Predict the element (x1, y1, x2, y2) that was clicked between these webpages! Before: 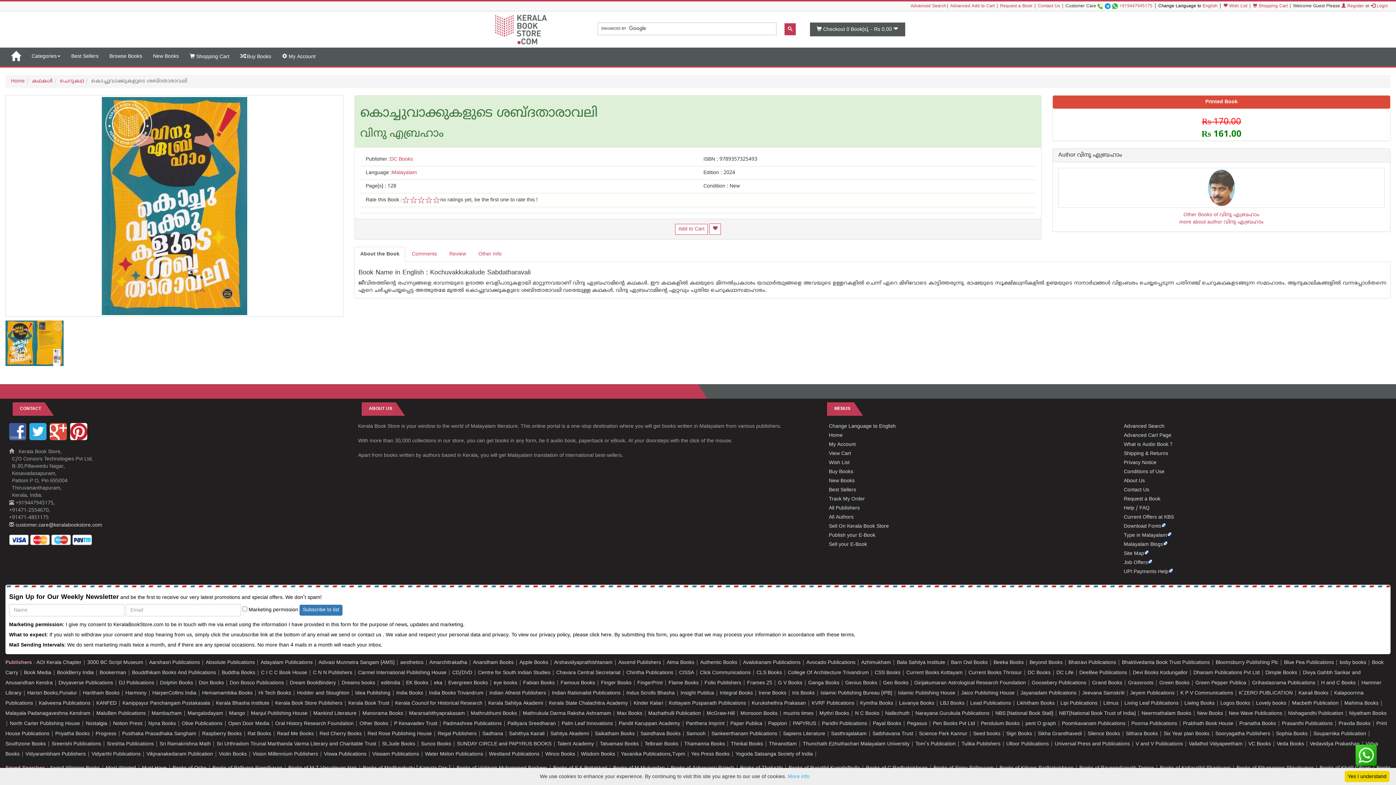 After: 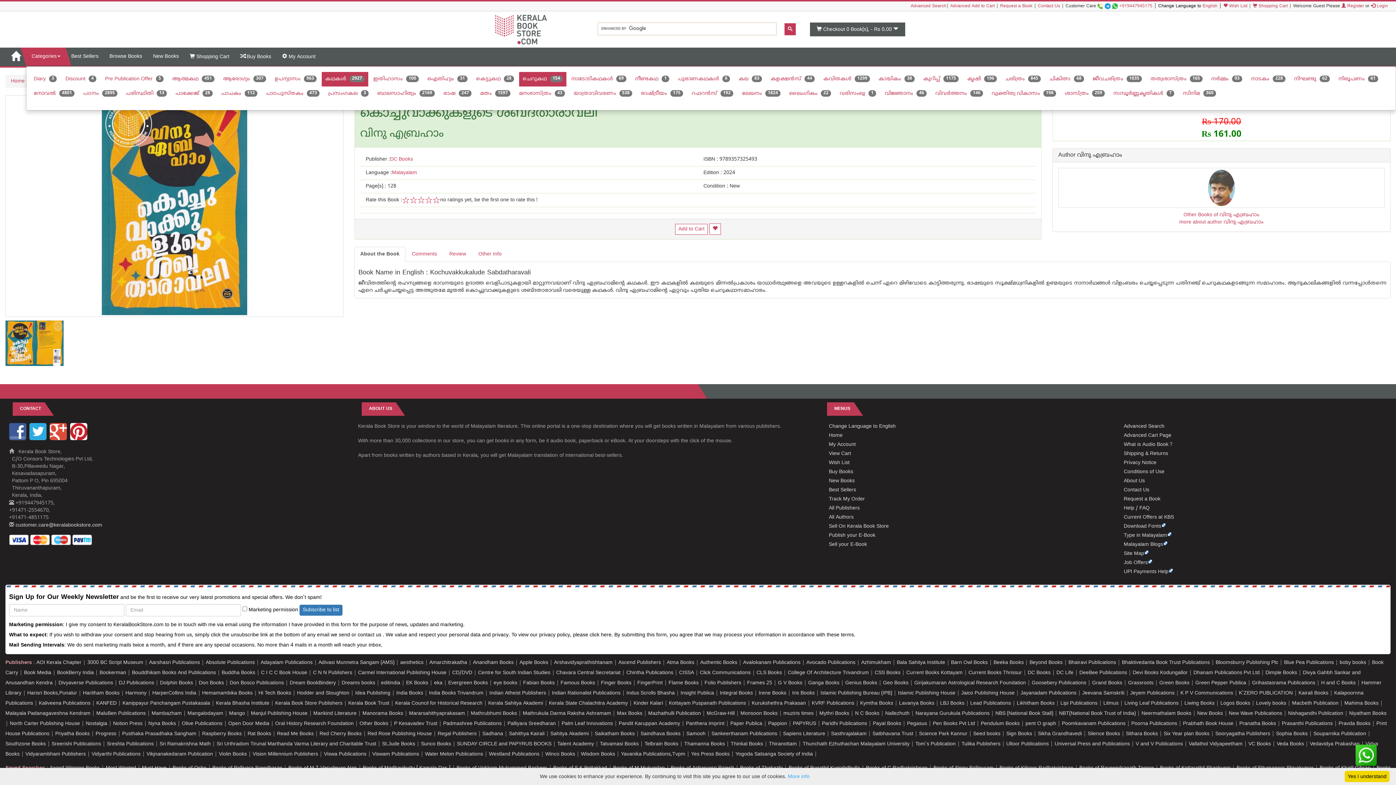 Action: label: Menu Categories bbox: (26, 47, 65, 65)